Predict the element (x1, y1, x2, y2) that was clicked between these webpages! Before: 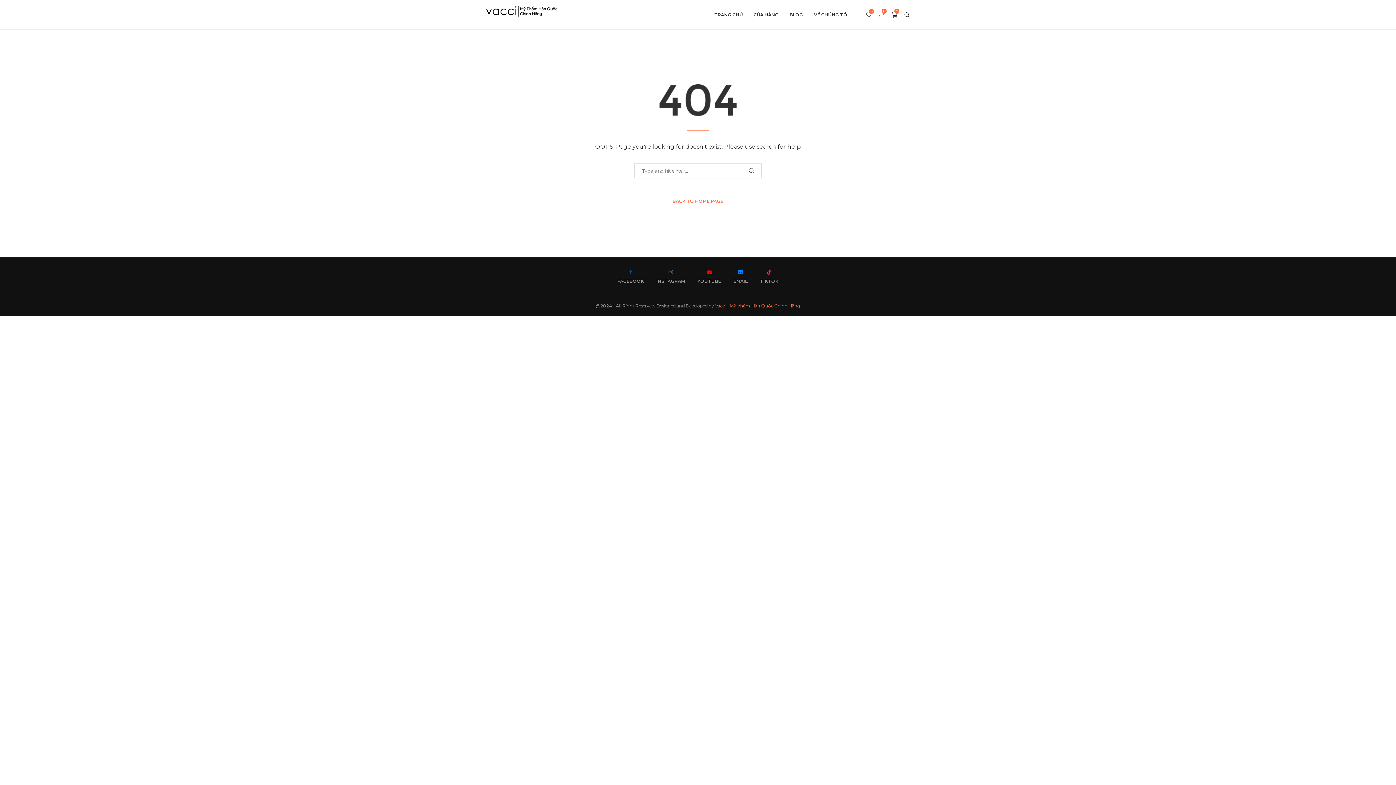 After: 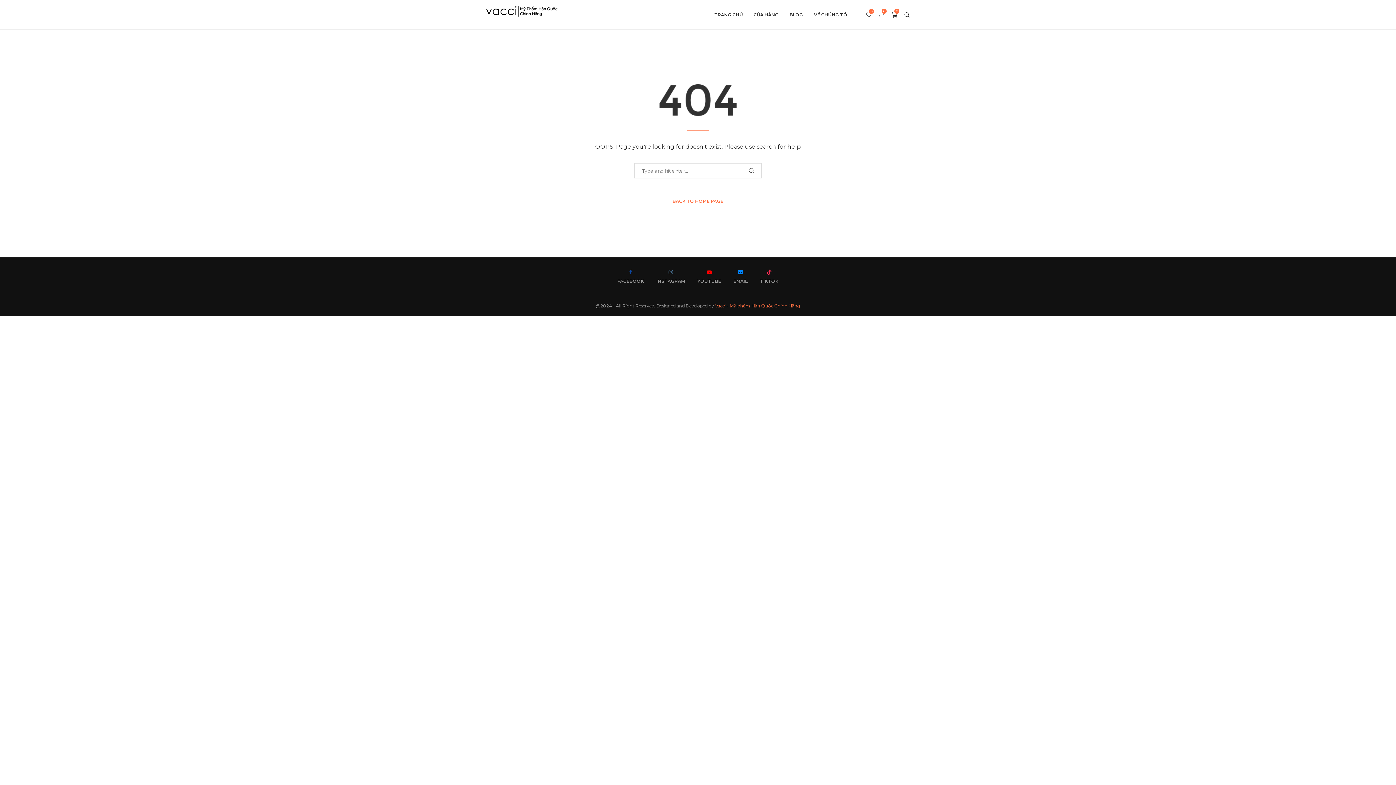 Action: bbox: (715, 303, 800, 308) label: Vacci - Mỹ phẩm Hàn Quốc Chính Hãng